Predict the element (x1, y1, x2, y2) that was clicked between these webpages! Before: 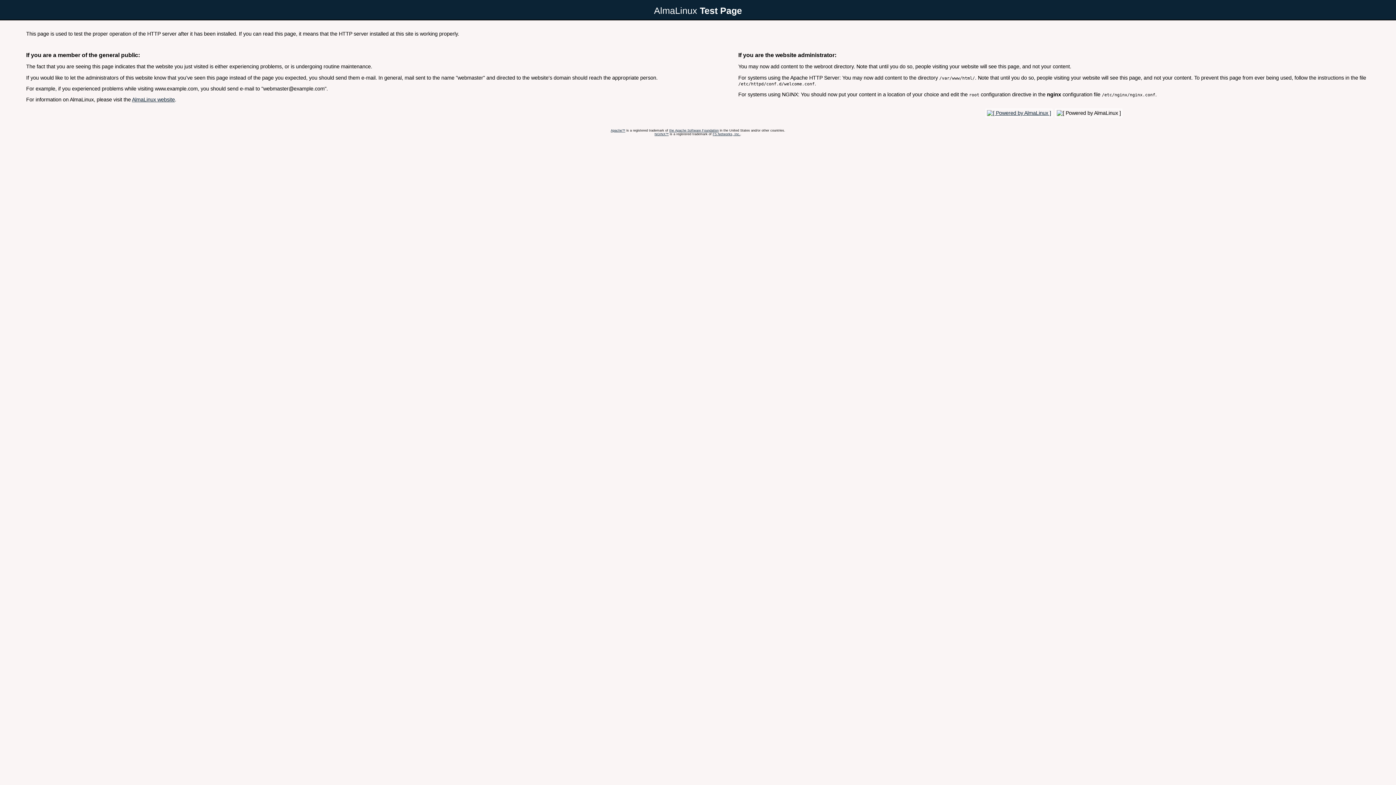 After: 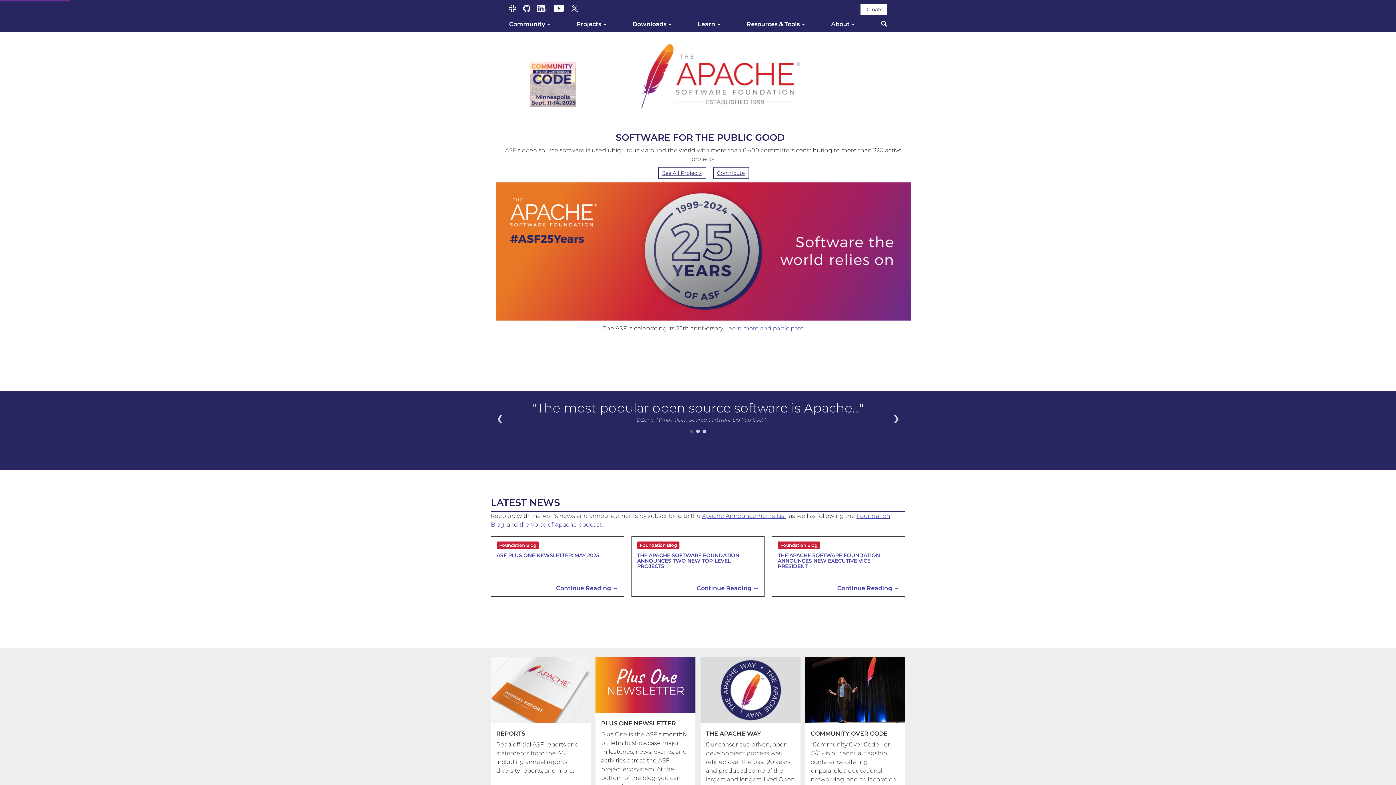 Action: bbox: (669, 128, 718, 132) label: the Apache Software Foundation